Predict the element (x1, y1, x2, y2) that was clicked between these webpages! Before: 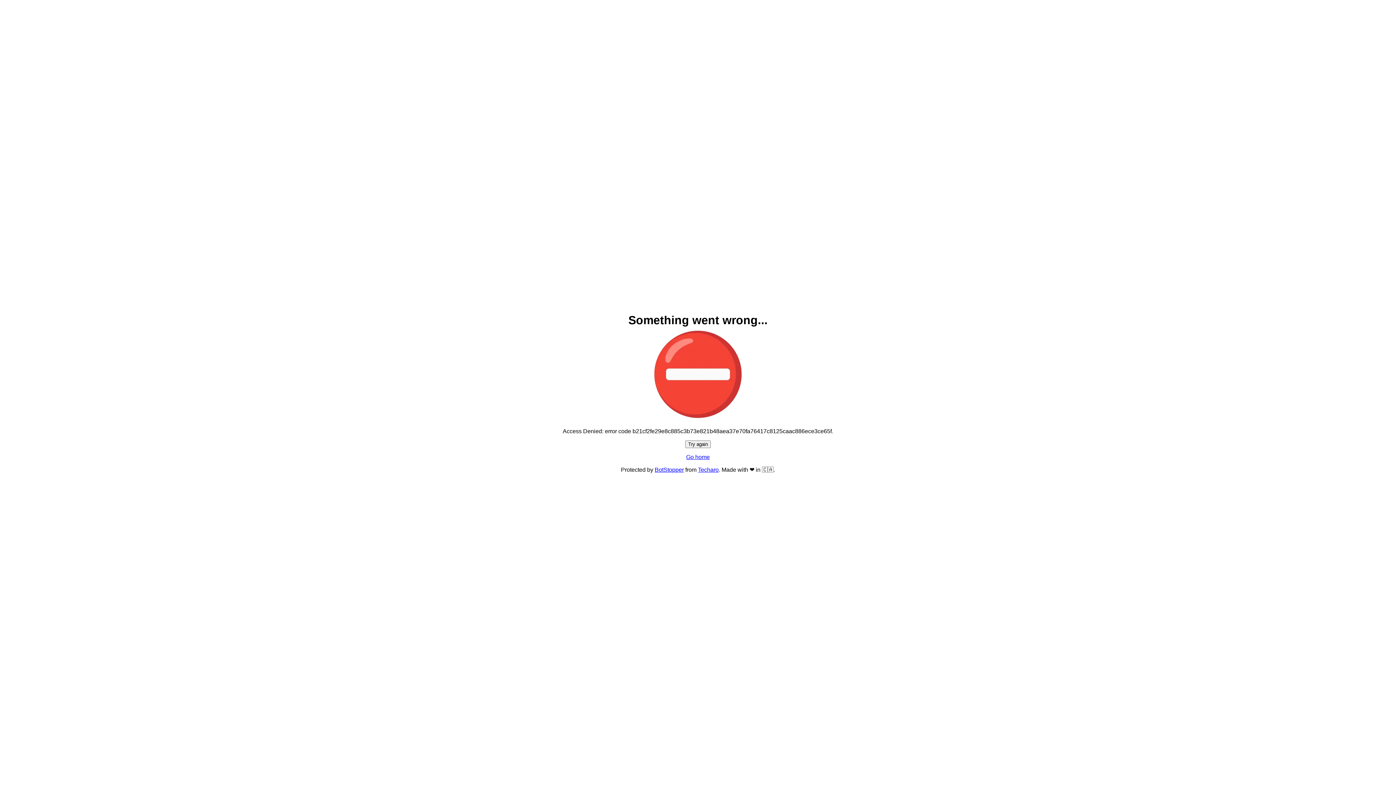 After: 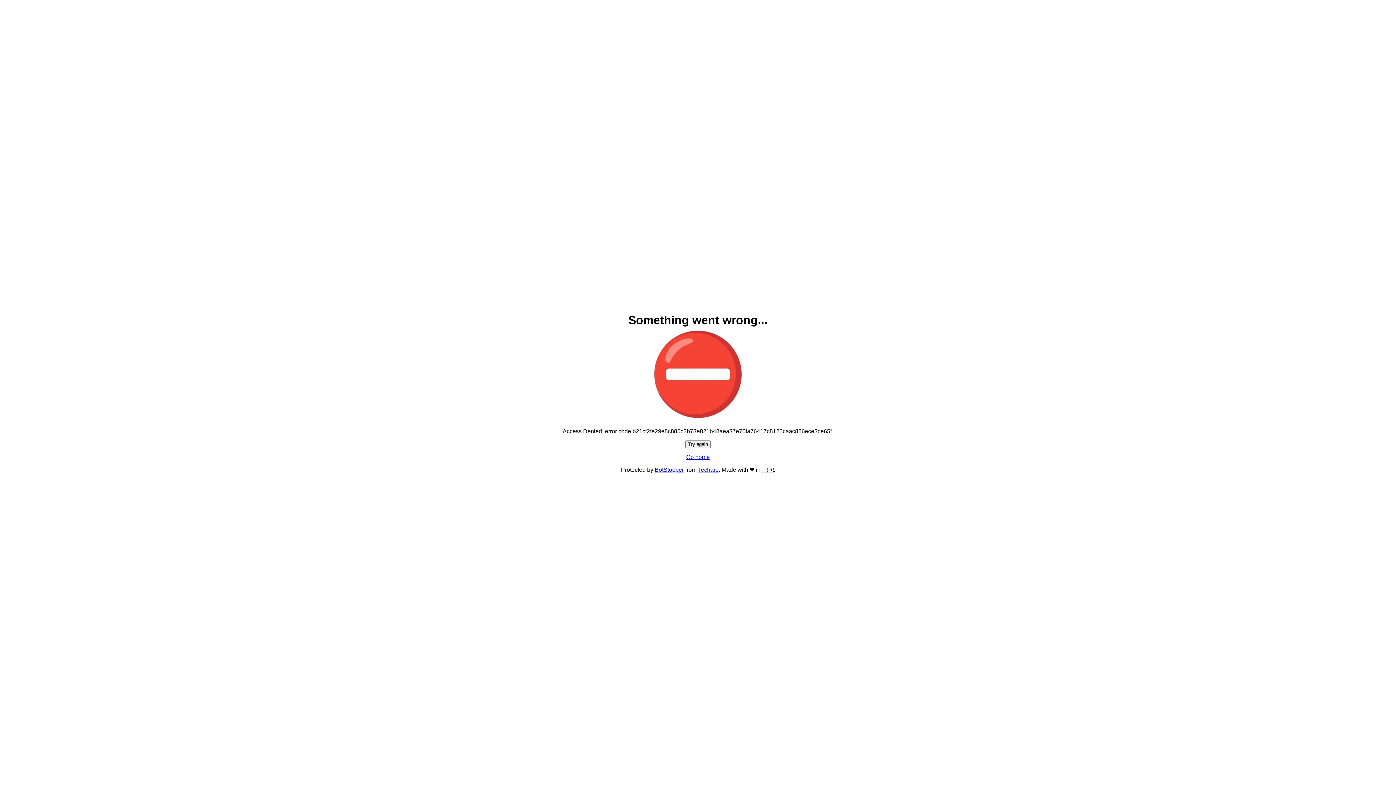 Action: label: Try again bbox: (685, 440, 710, 448)